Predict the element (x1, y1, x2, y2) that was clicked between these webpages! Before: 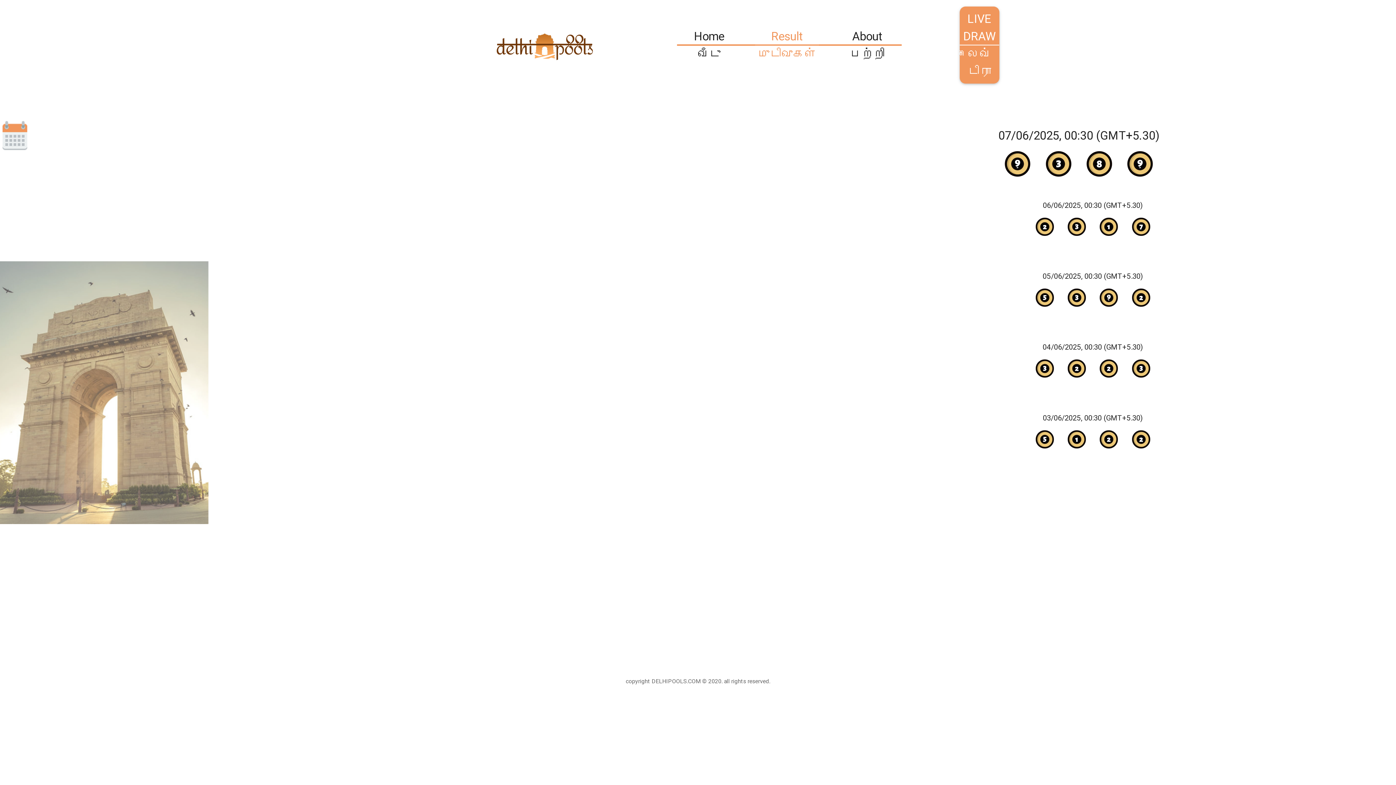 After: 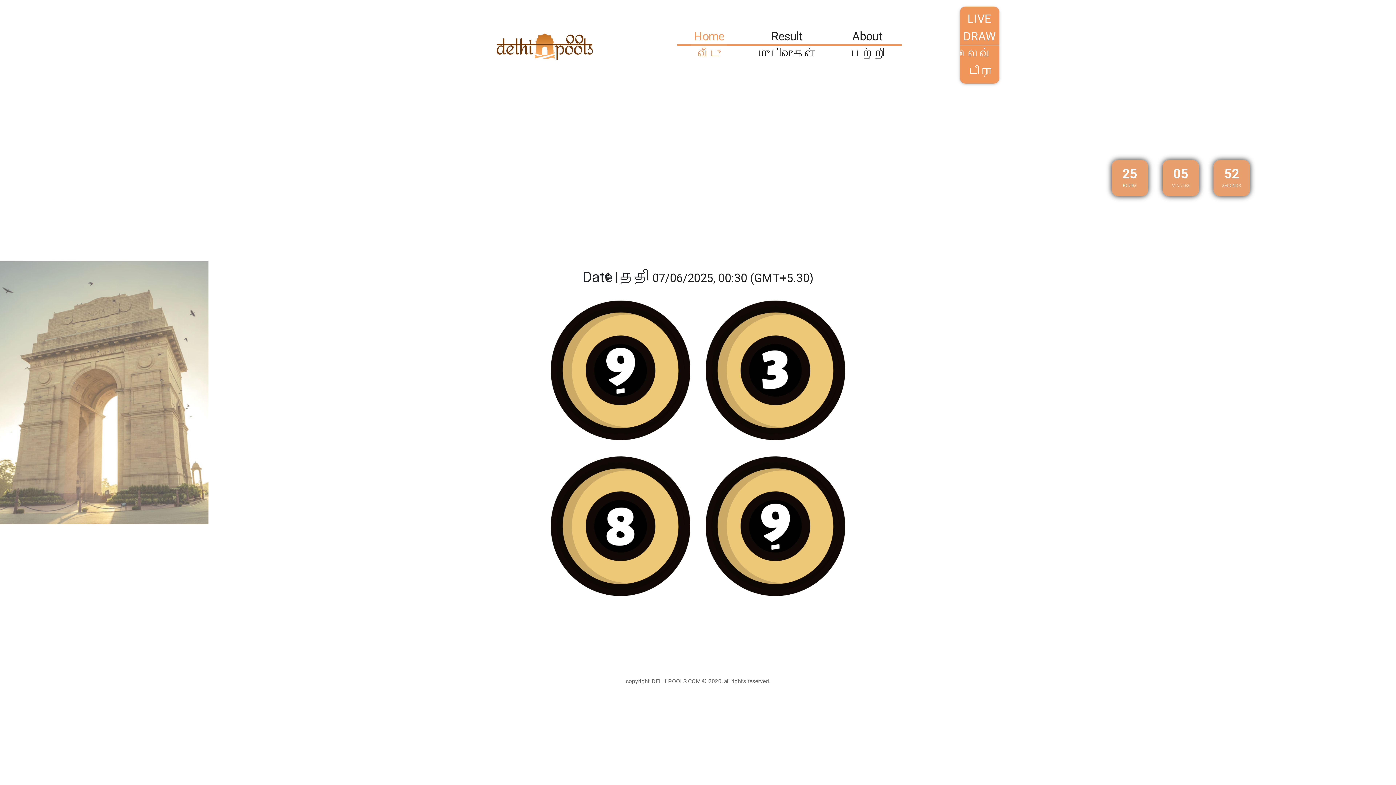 Action: bbox: (651, 677, 700, 685) label: DELHIPOOLS.COM